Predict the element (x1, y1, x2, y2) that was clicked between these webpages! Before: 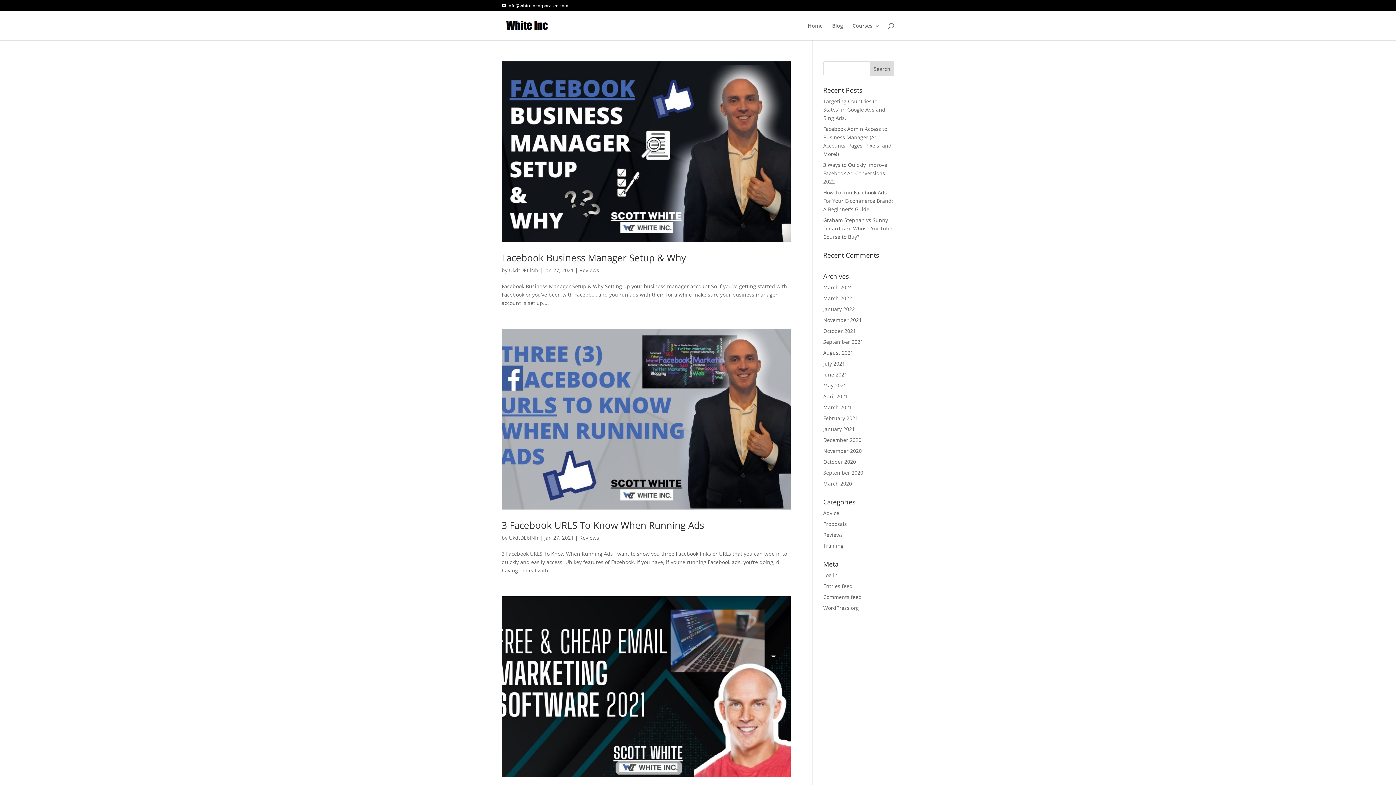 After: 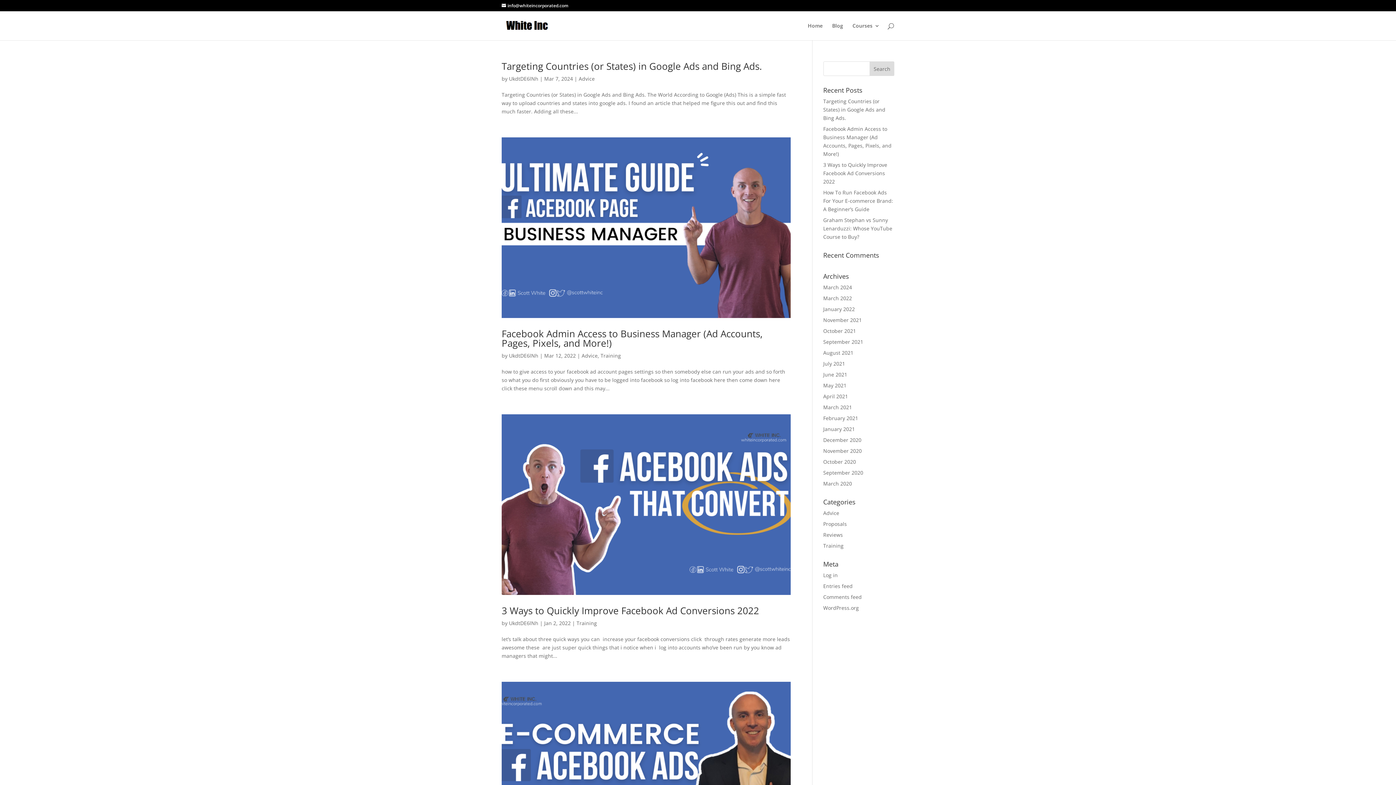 Action: label: UkdtDE6lNh bbox: (509, 534, 538, 541)